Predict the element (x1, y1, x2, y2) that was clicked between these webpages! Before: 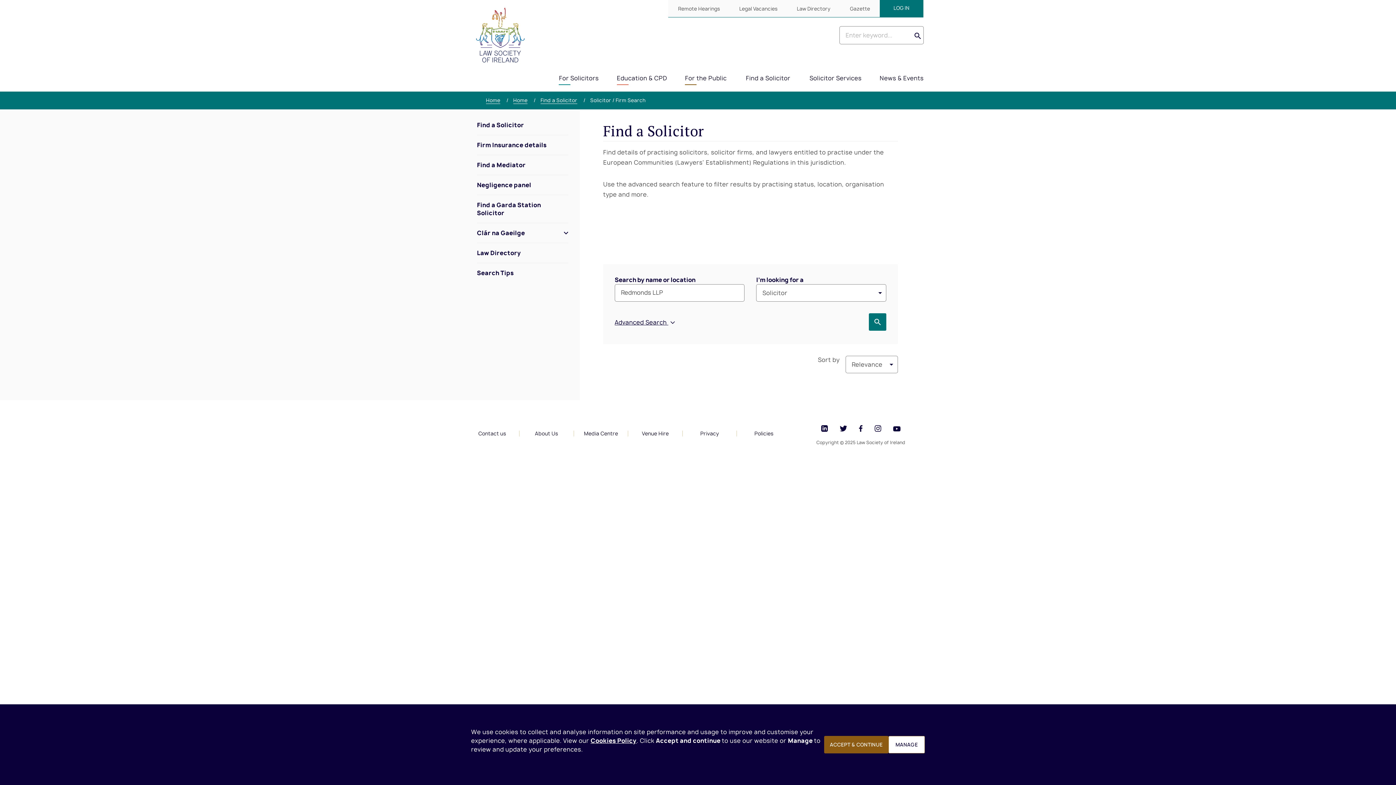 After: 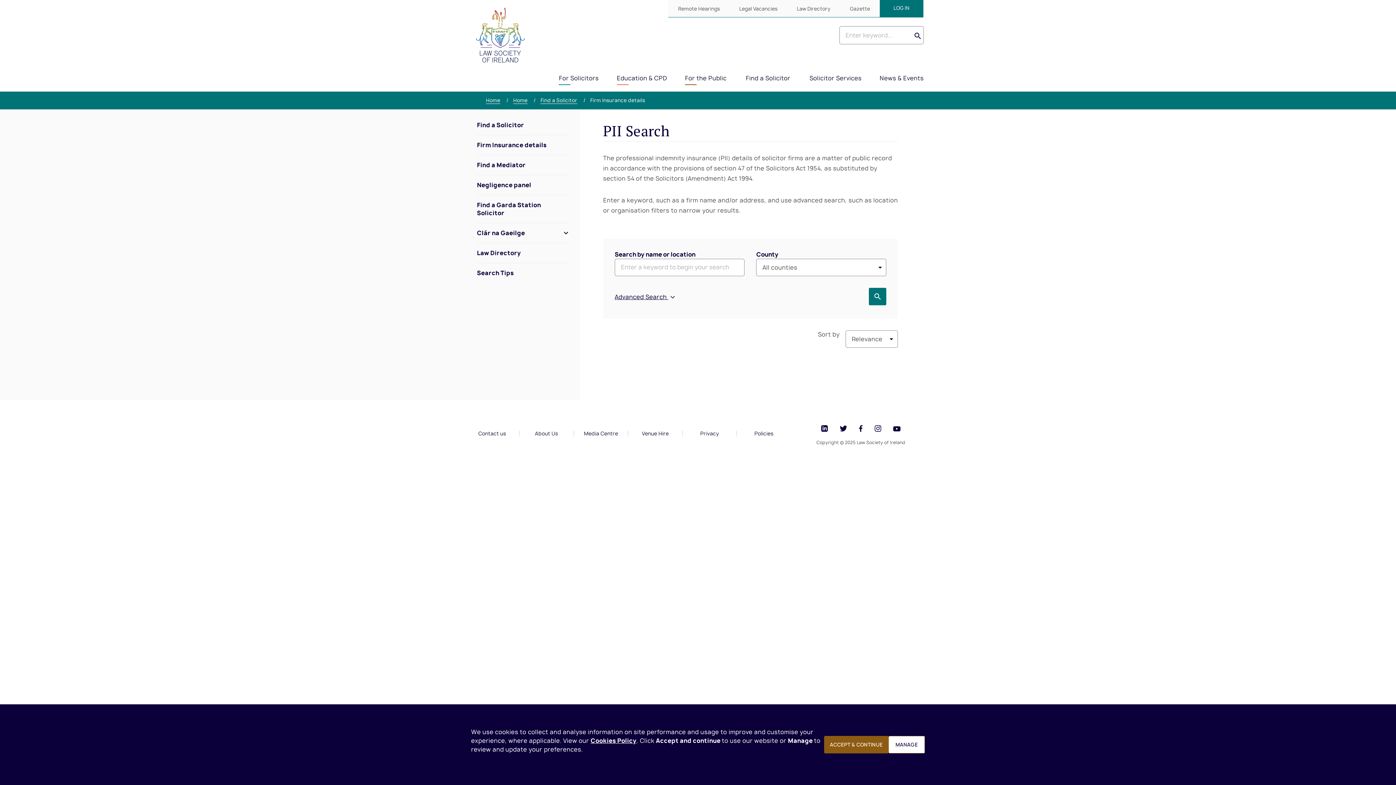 Action: bbox: (477, 135, 568, 154) label: Firm Insurance details